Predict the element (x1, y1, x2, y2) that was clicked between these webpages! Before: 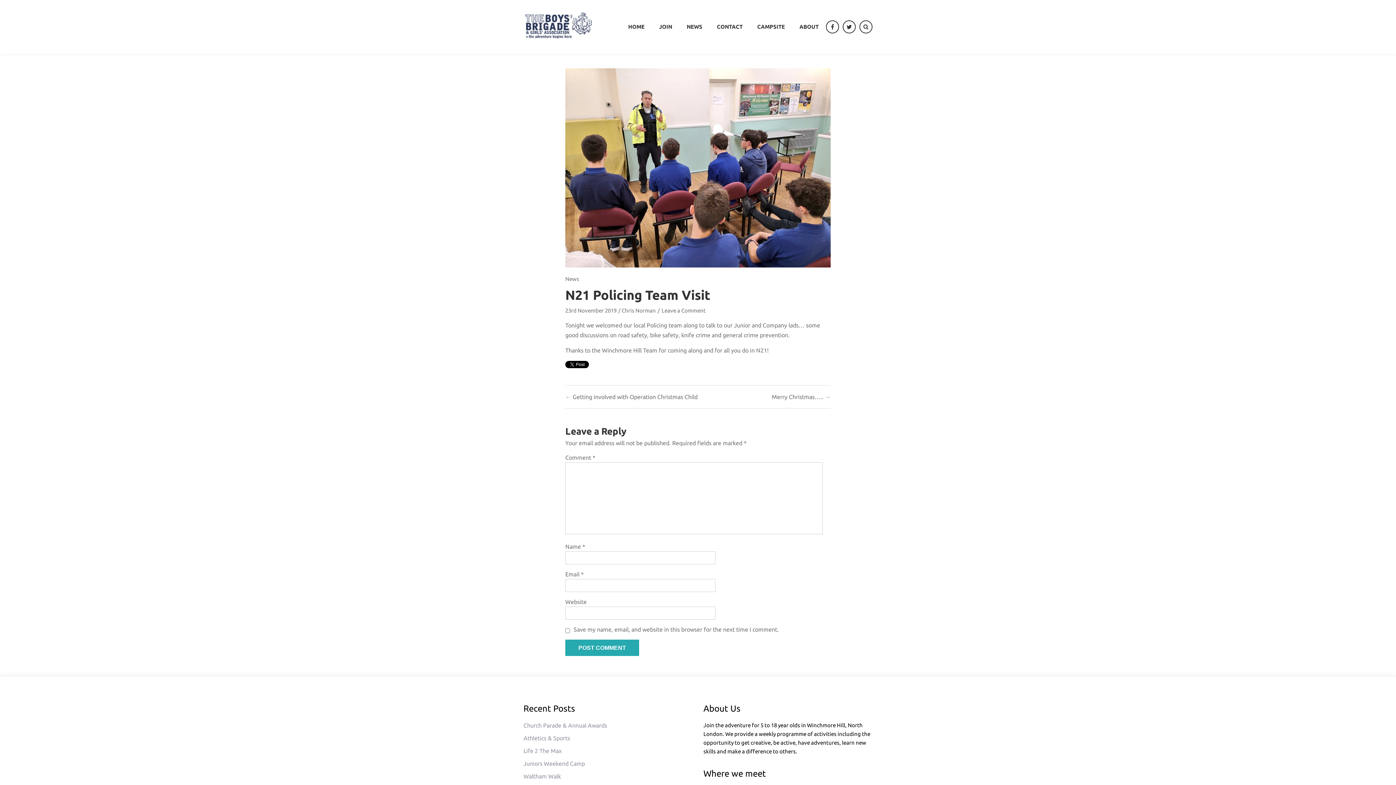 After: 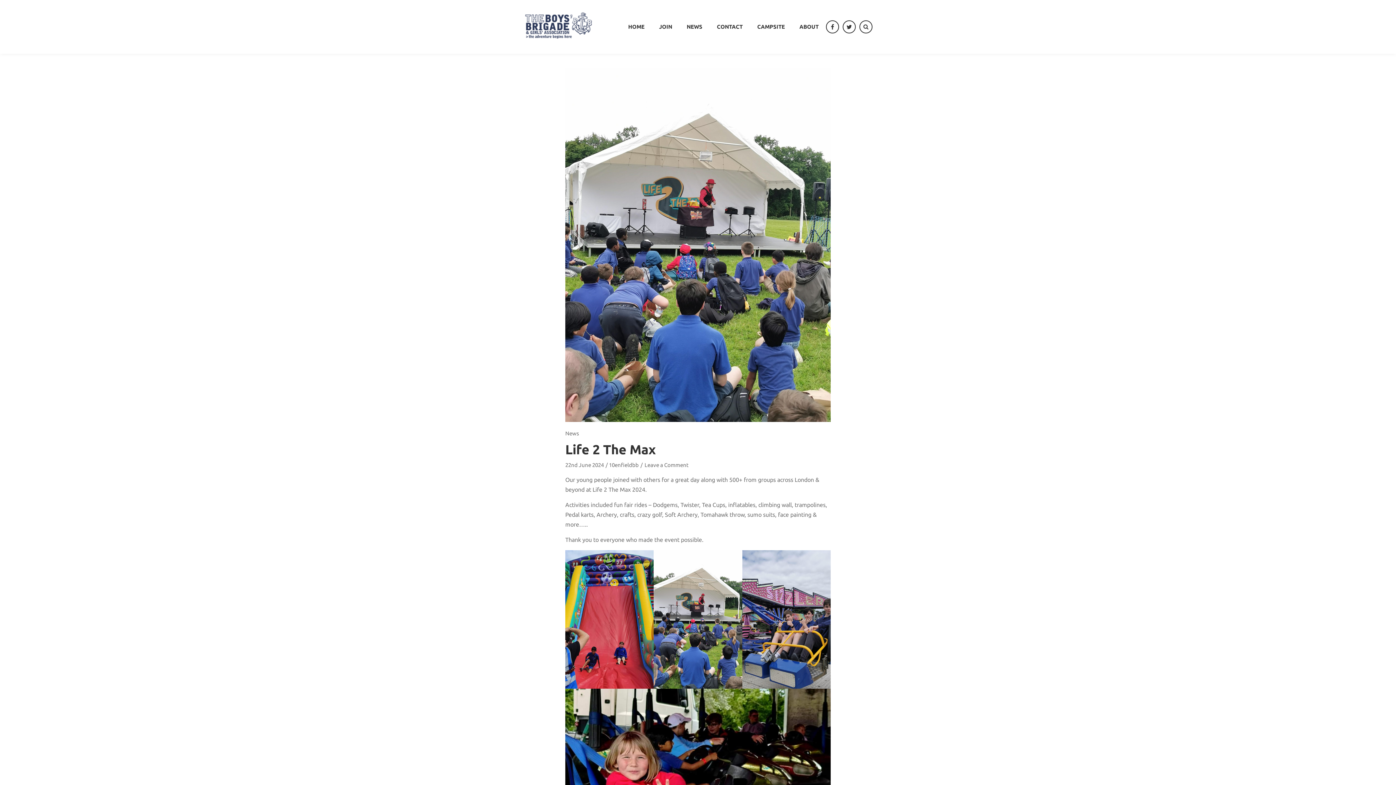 Action: label: Life 2 The Max bbox: (523, 748, 561, 754)